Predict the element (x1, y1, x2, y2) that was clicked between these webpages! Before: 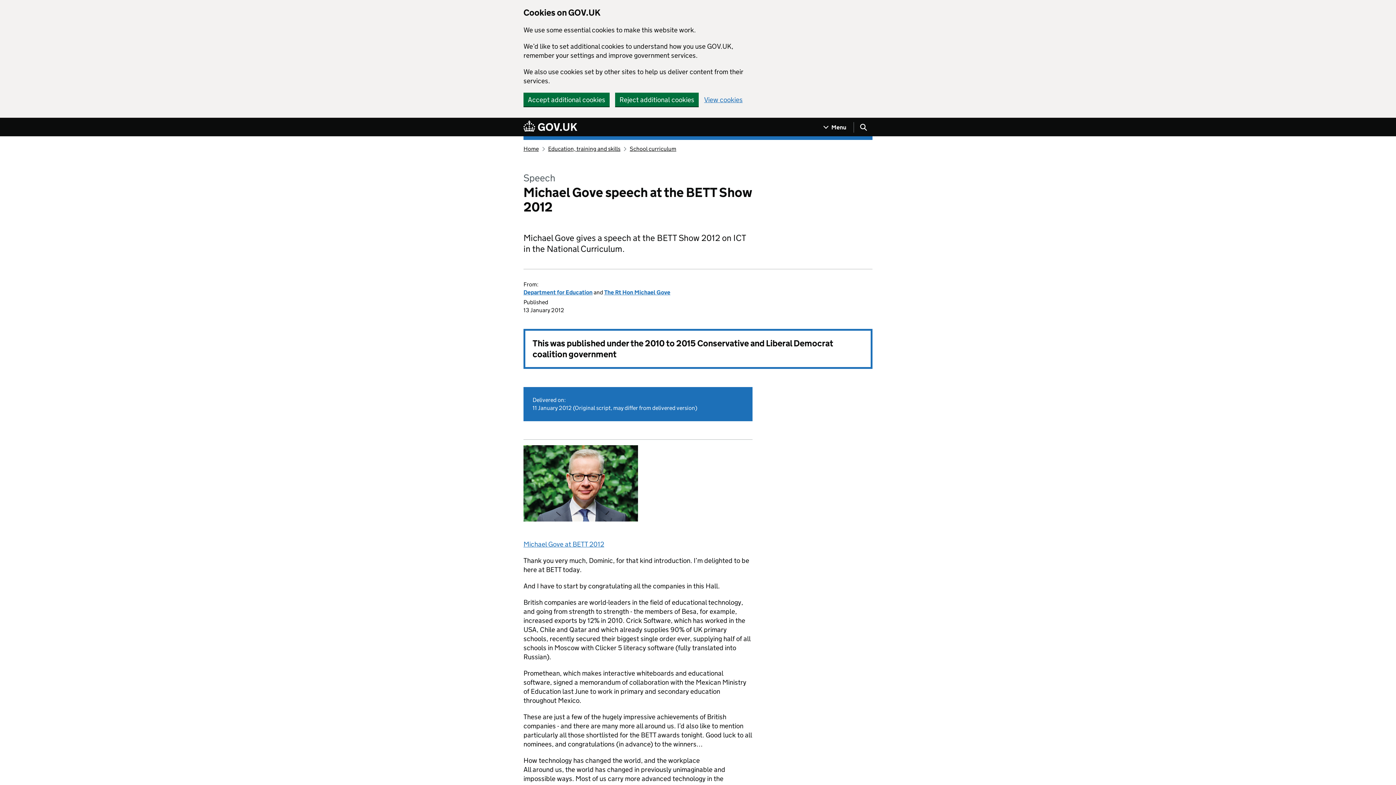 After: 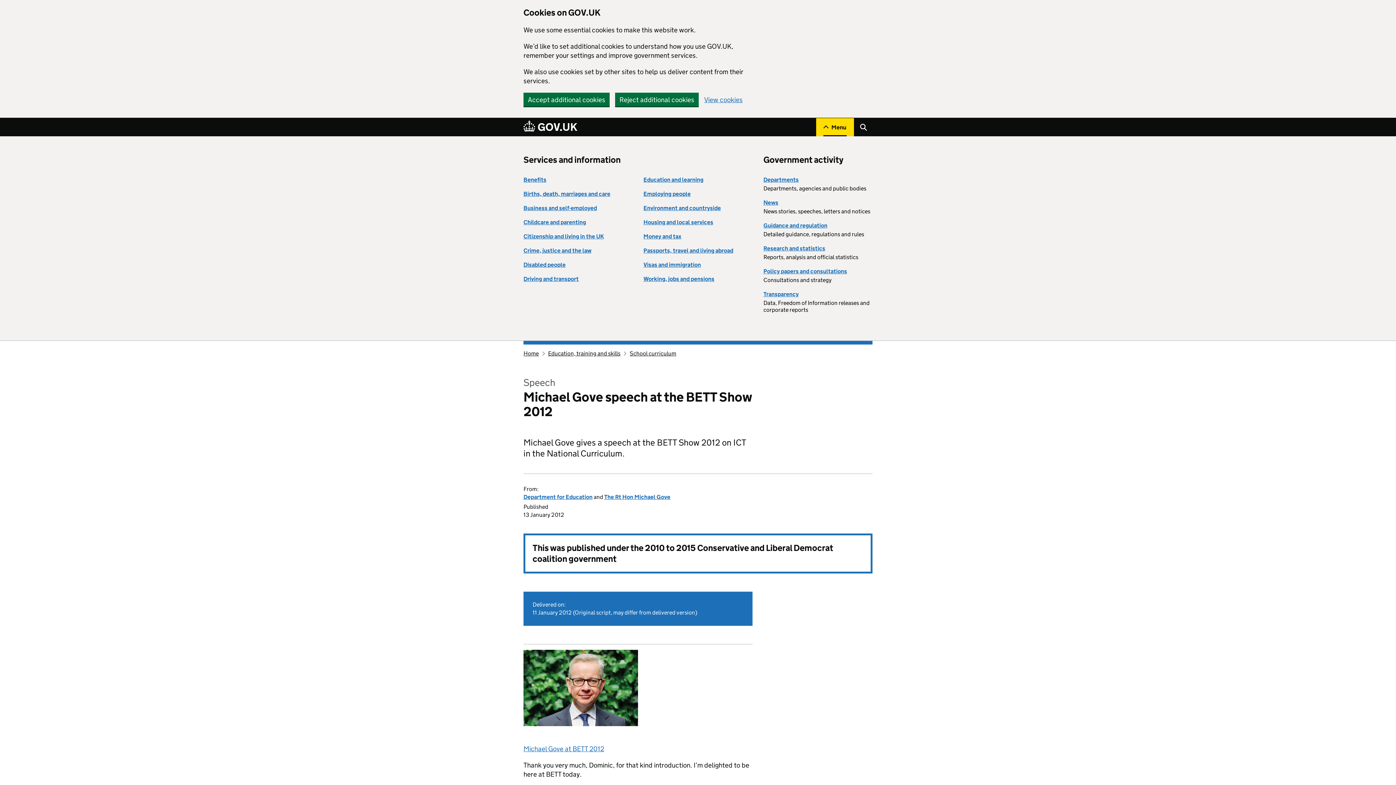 Action: bbox: (816, 118, 854, 136) label: Show navigation menu